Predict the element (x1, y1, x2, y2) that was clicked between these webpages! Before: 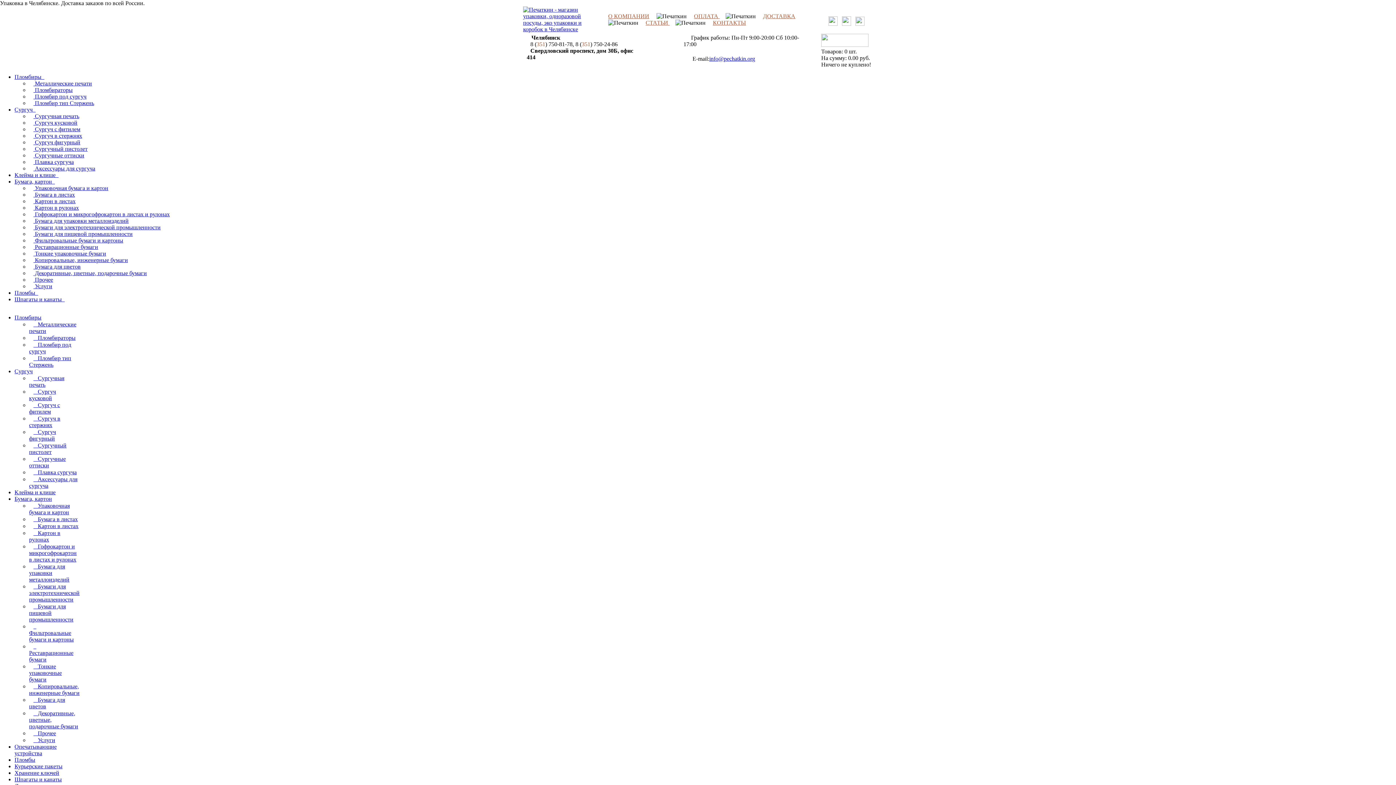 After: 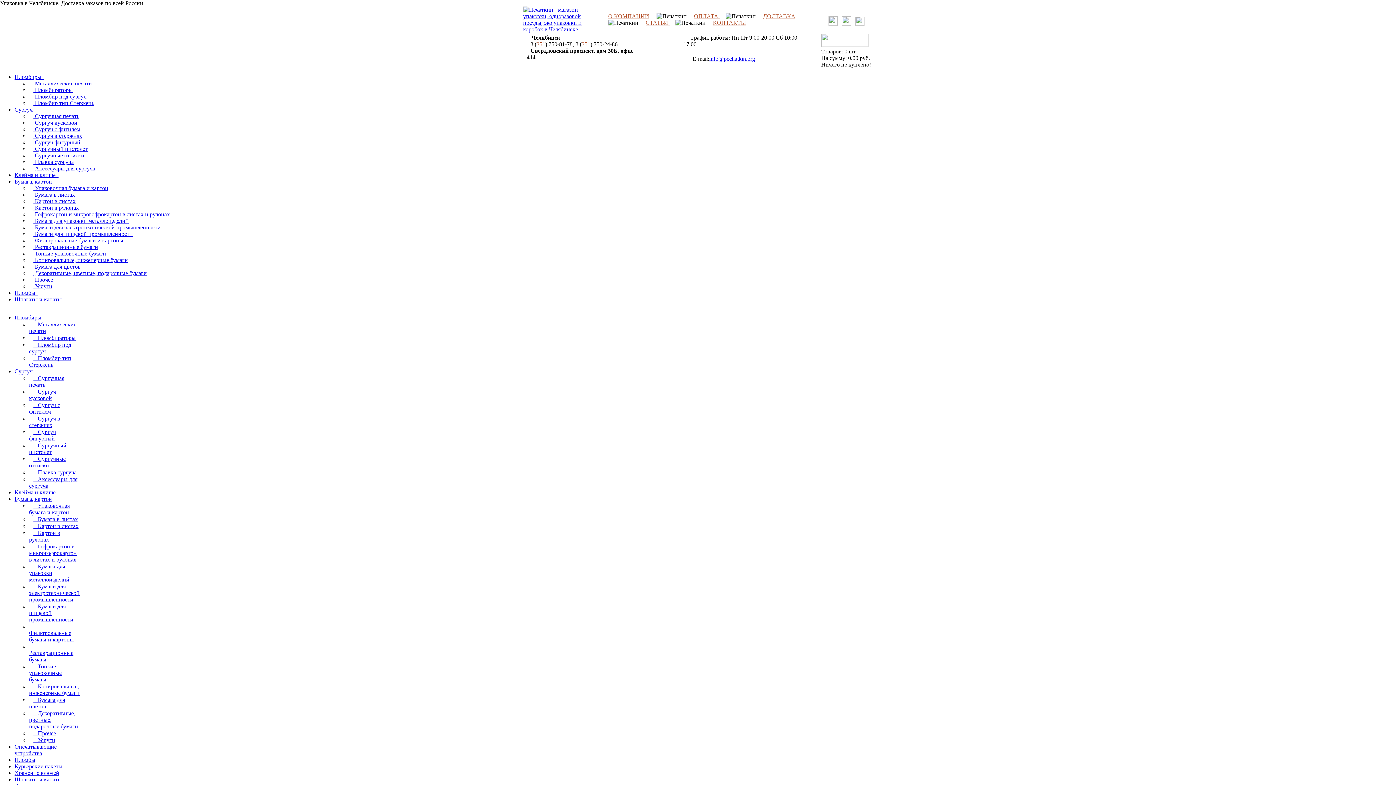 Action: label: КОНТАКТЫ bbox: (713, 19, 746, 25)